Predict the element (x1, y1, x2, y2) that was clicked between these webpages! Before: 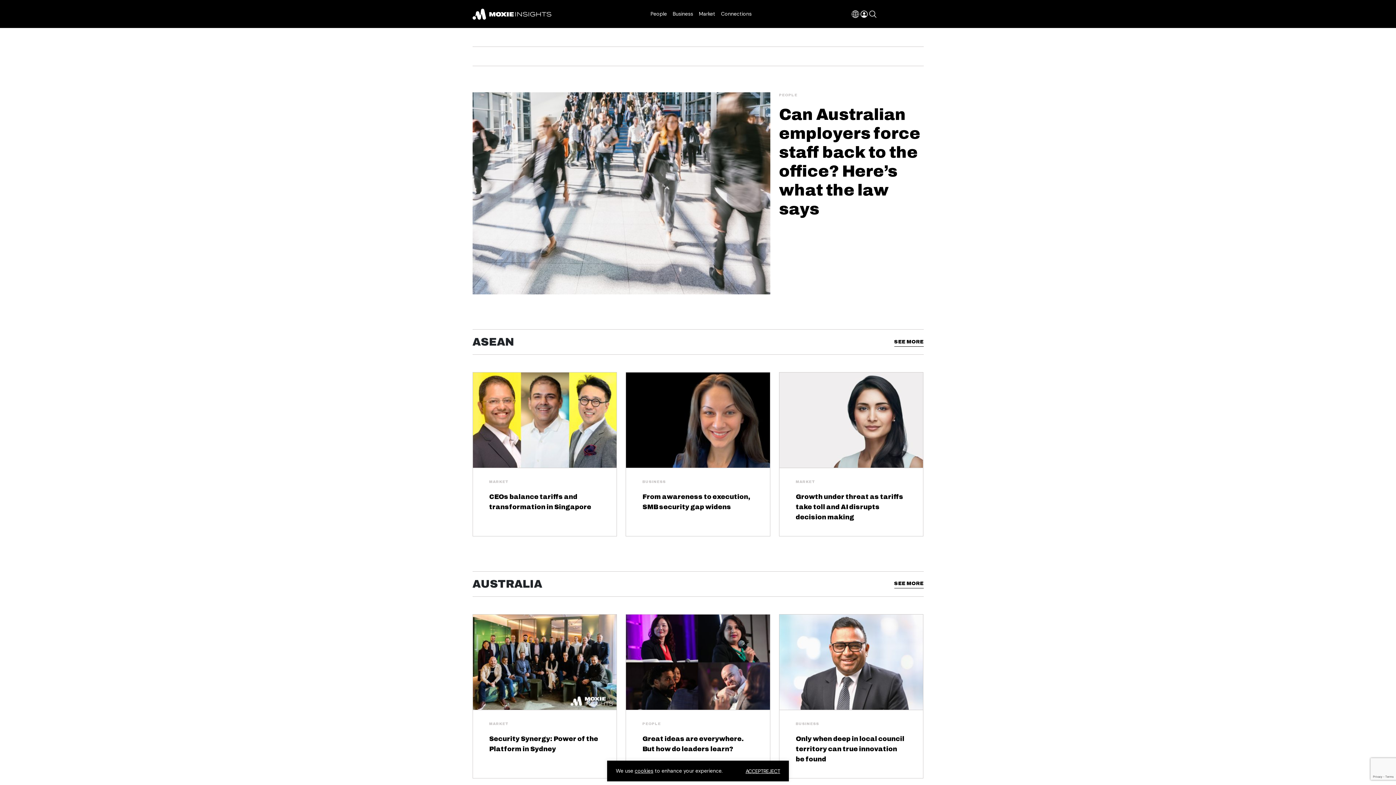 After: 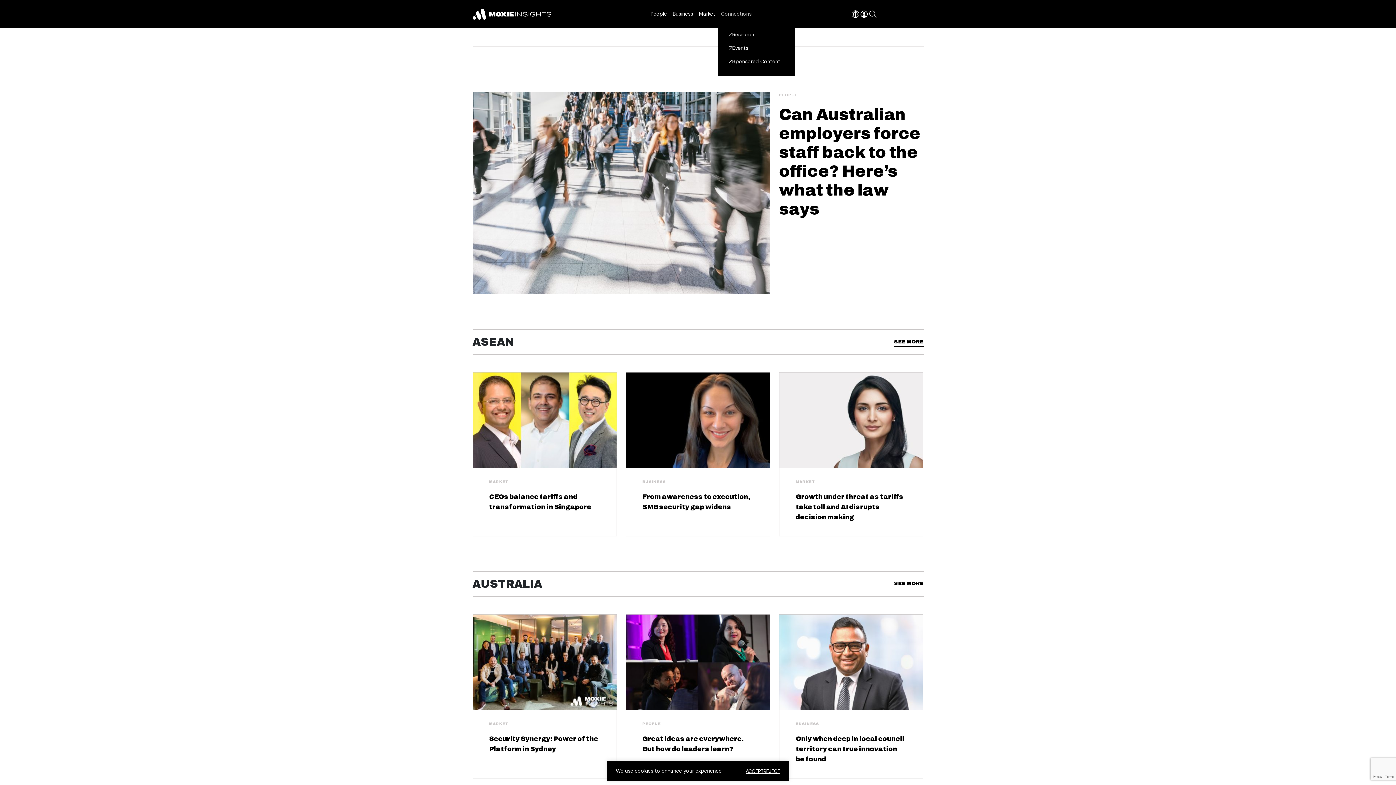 Action: label: Connections bbox: (718, 7, 754, 20)